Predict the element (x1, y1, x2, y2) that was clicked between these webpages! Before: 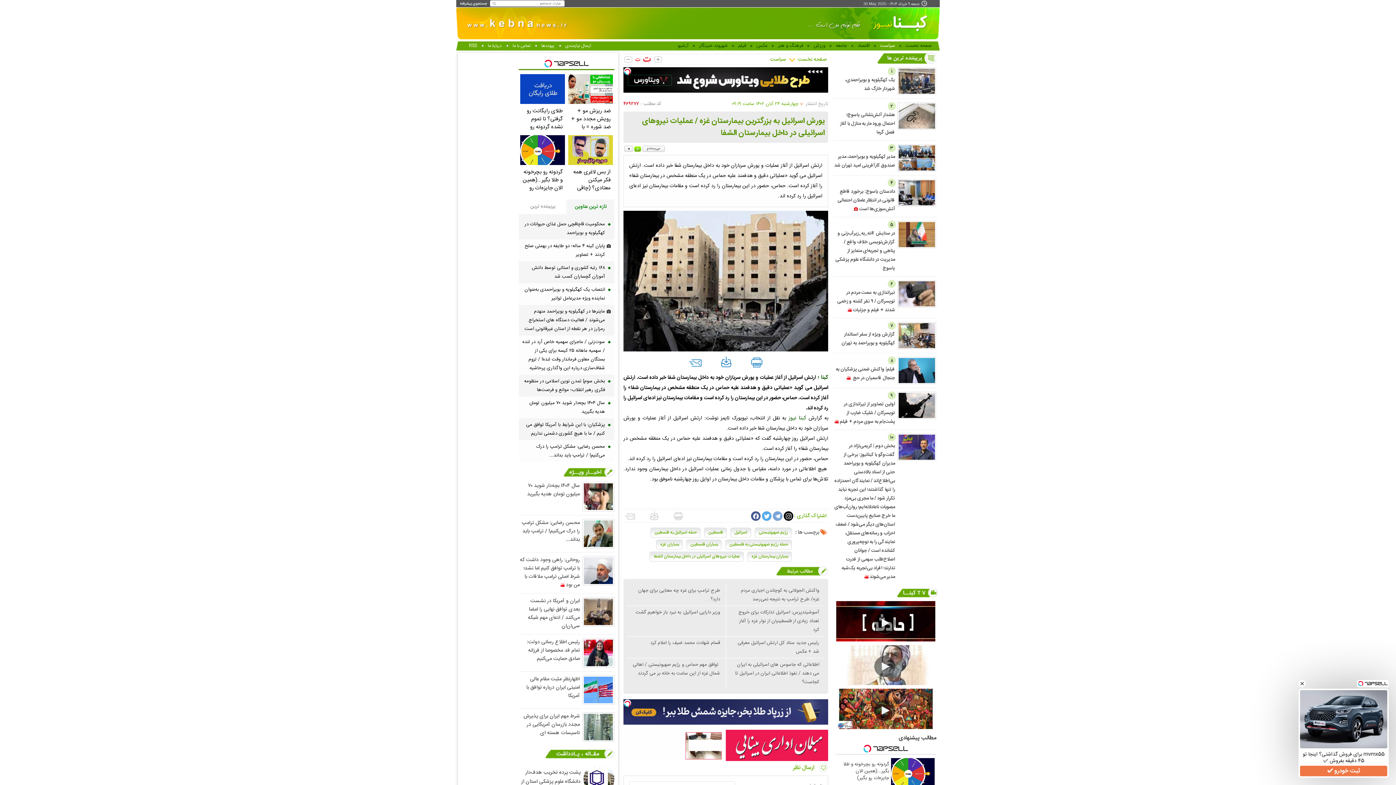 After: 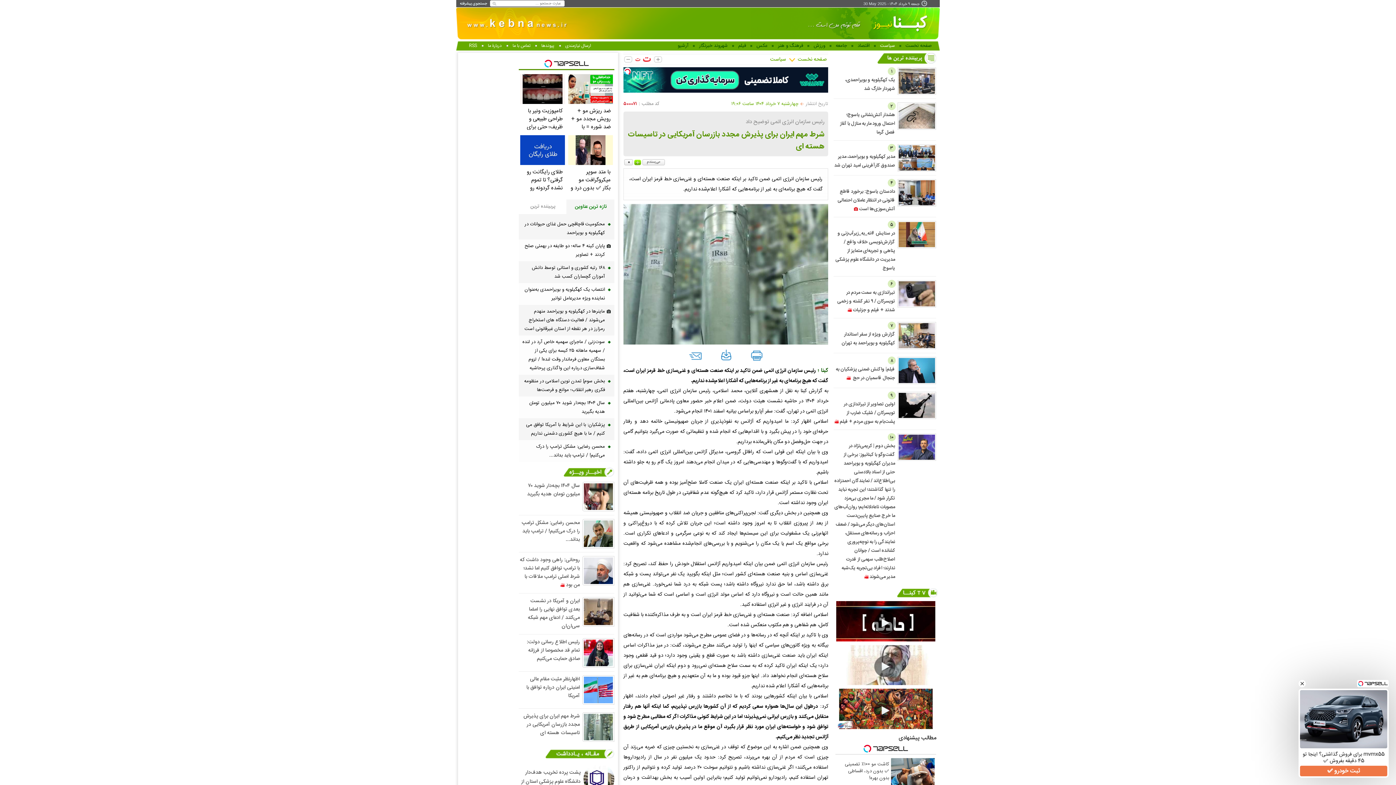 Action: bbox: (579, 582, 613, 590)